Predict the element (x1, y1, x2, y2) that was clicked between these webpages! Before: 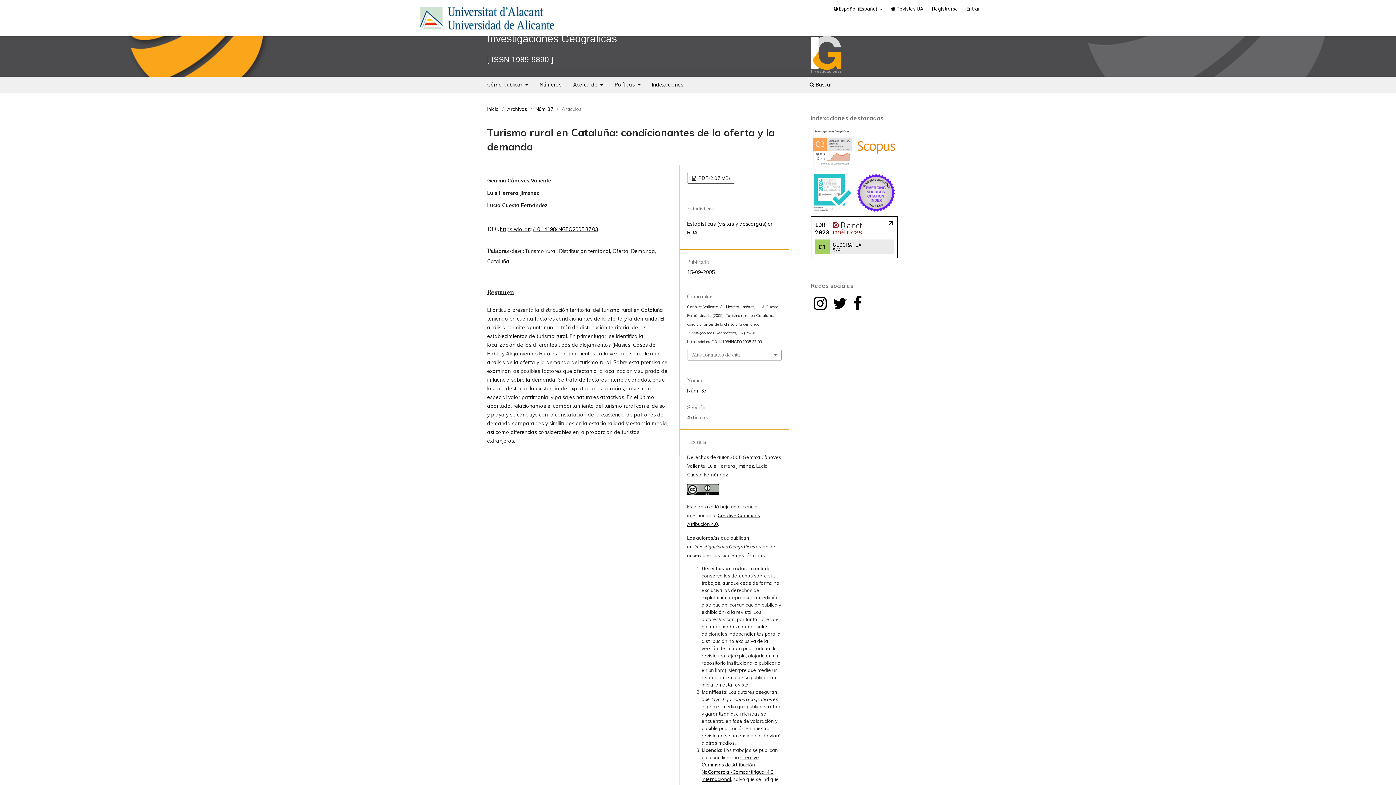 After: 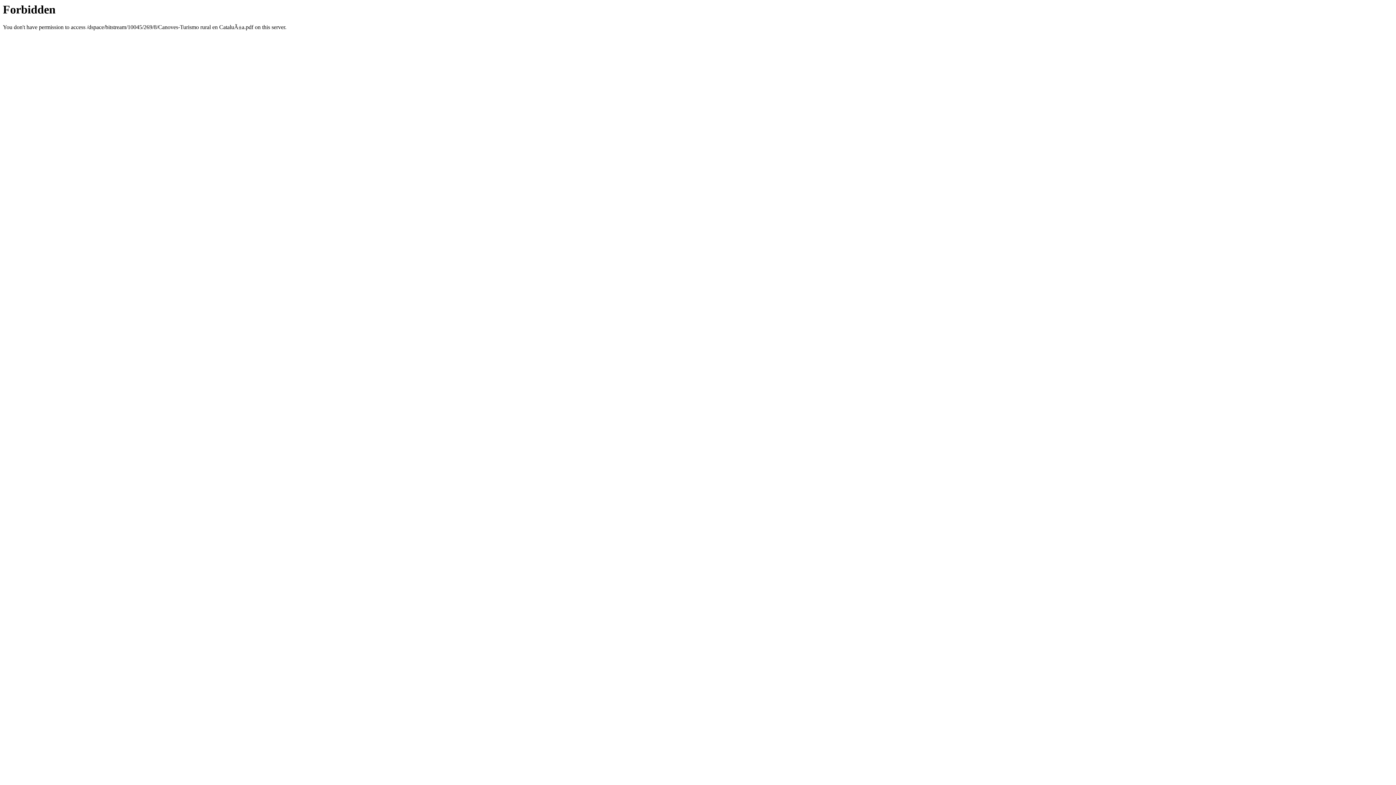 Action: label:  PDF (2,07 MB) bbox: (687, 172, 735, 183)